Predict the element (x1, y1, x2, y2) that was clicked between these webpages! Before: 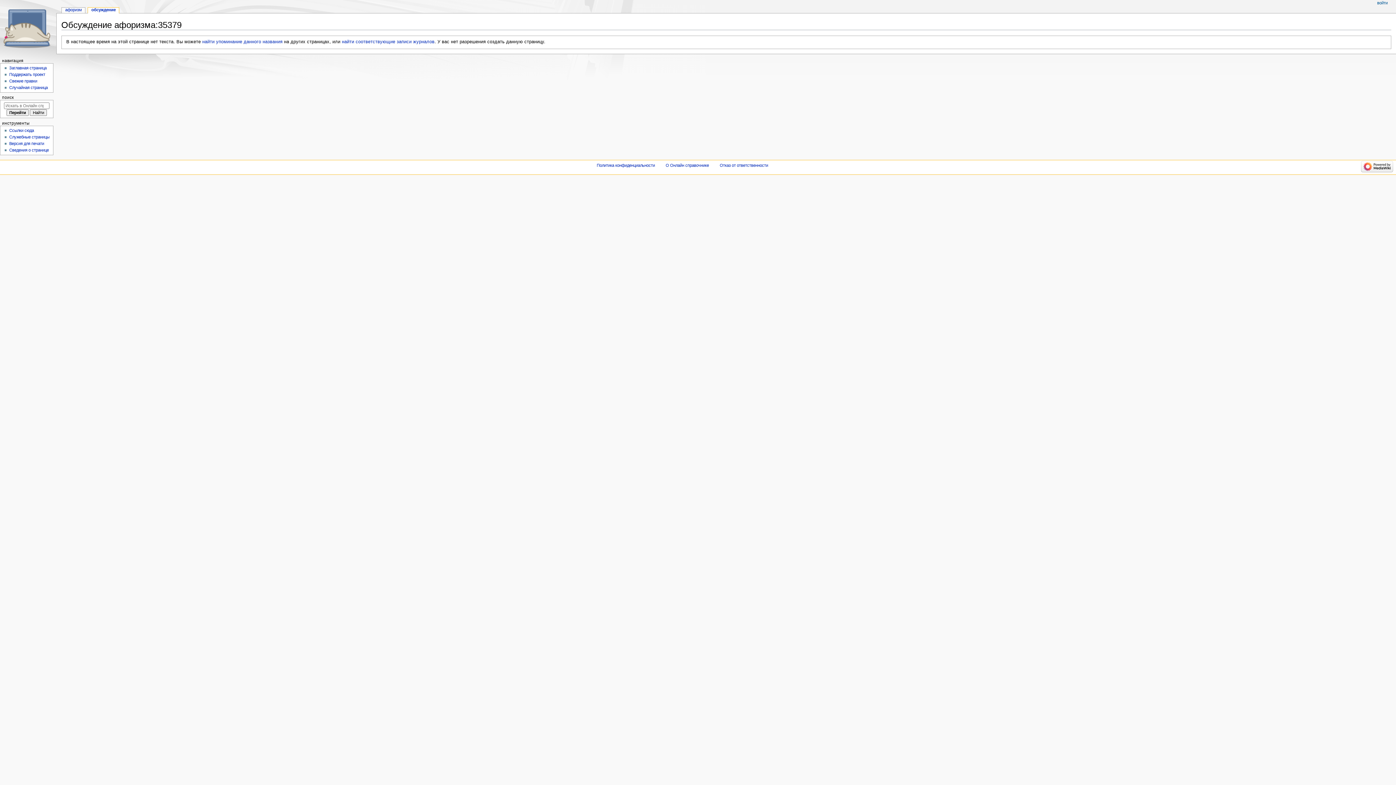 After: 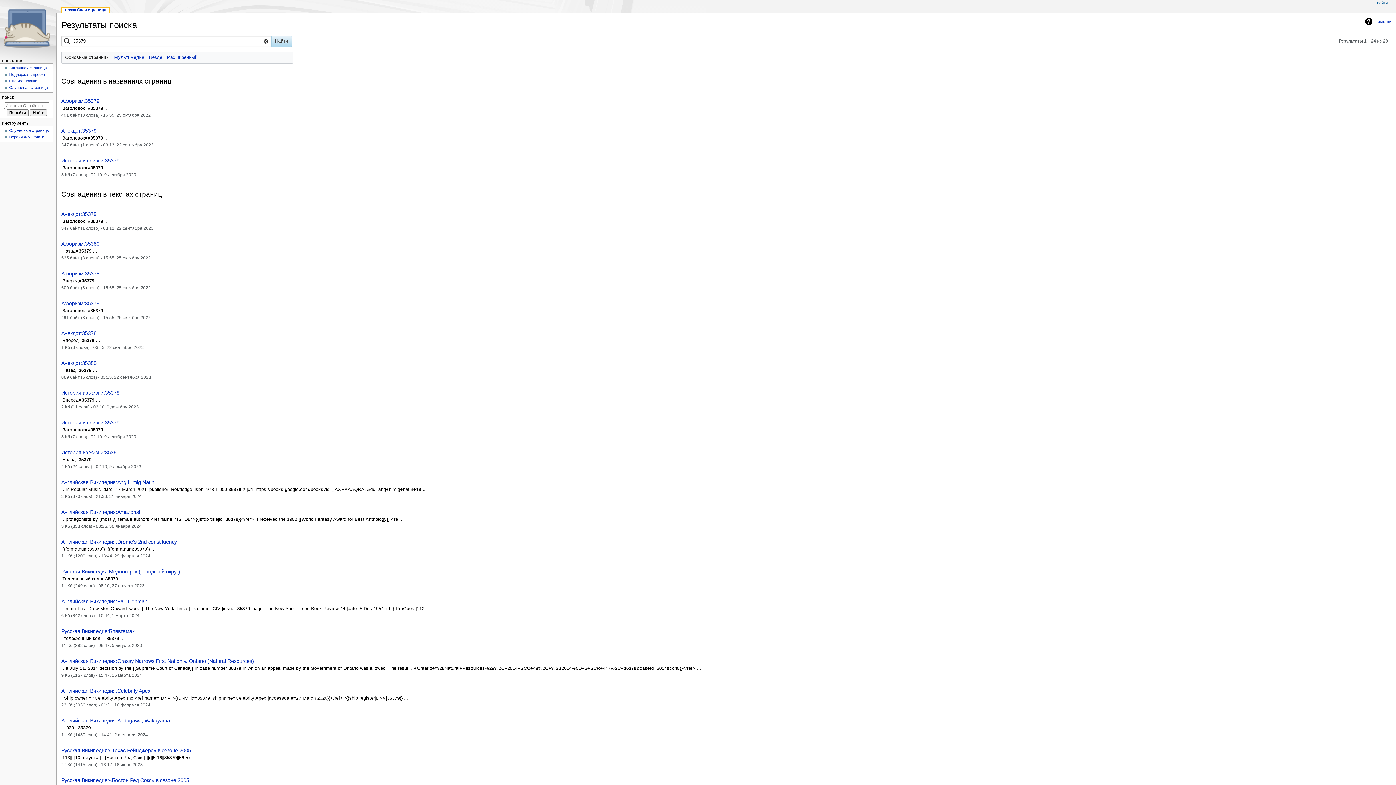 Action: label: найти упоминание данного названия bbox: (202, 39, 282, 44)